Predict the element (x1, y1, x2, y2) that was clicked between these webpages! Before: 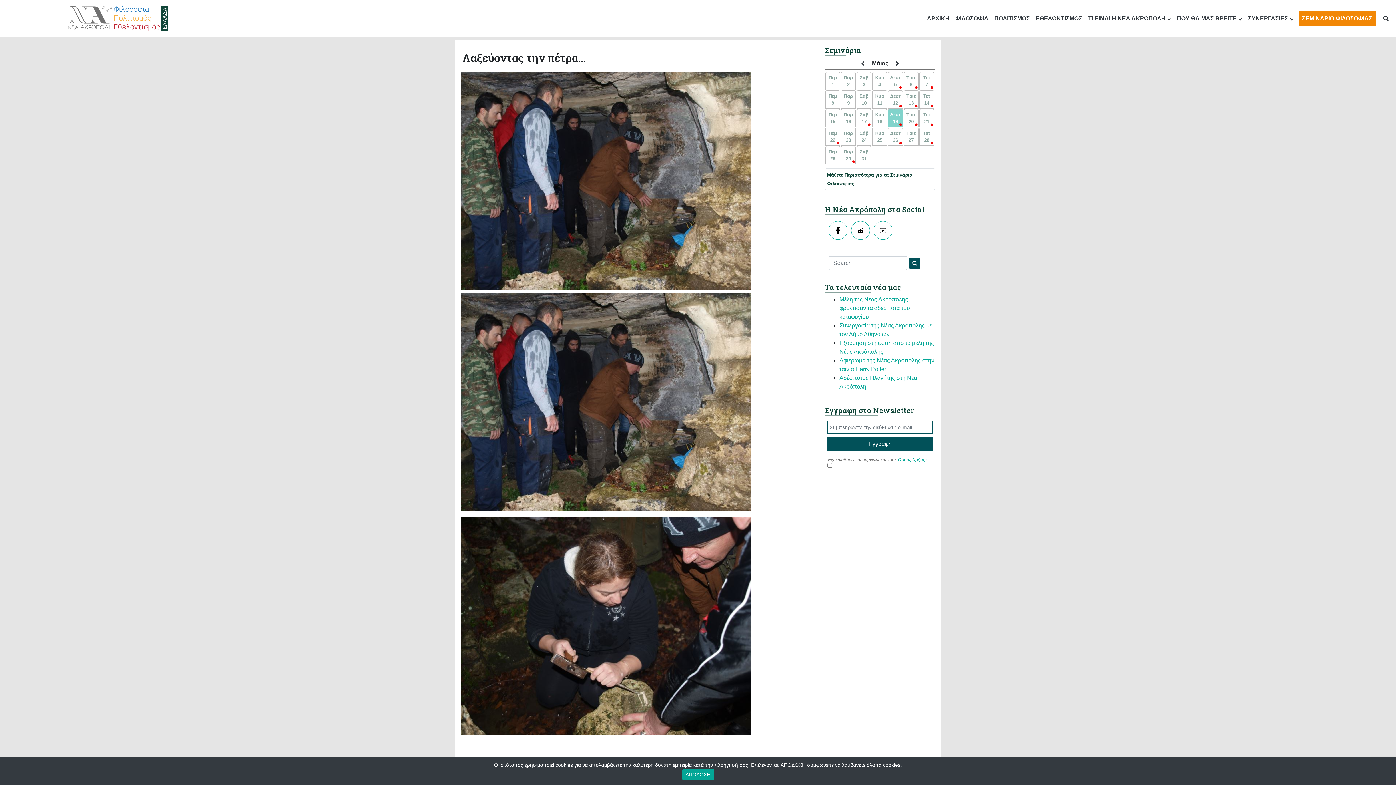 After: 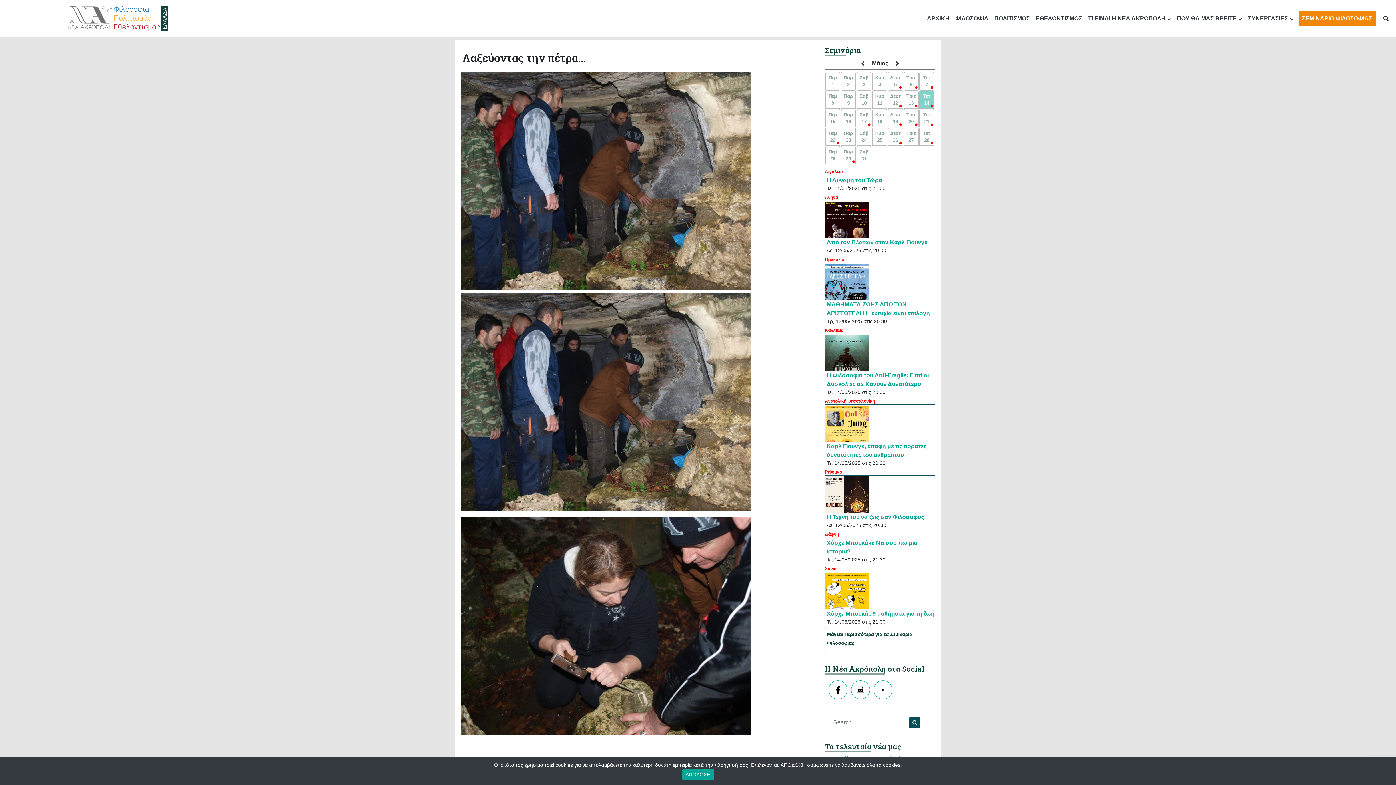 Action: label: Τετ 14 bbox: (919, 90, 934, 108)